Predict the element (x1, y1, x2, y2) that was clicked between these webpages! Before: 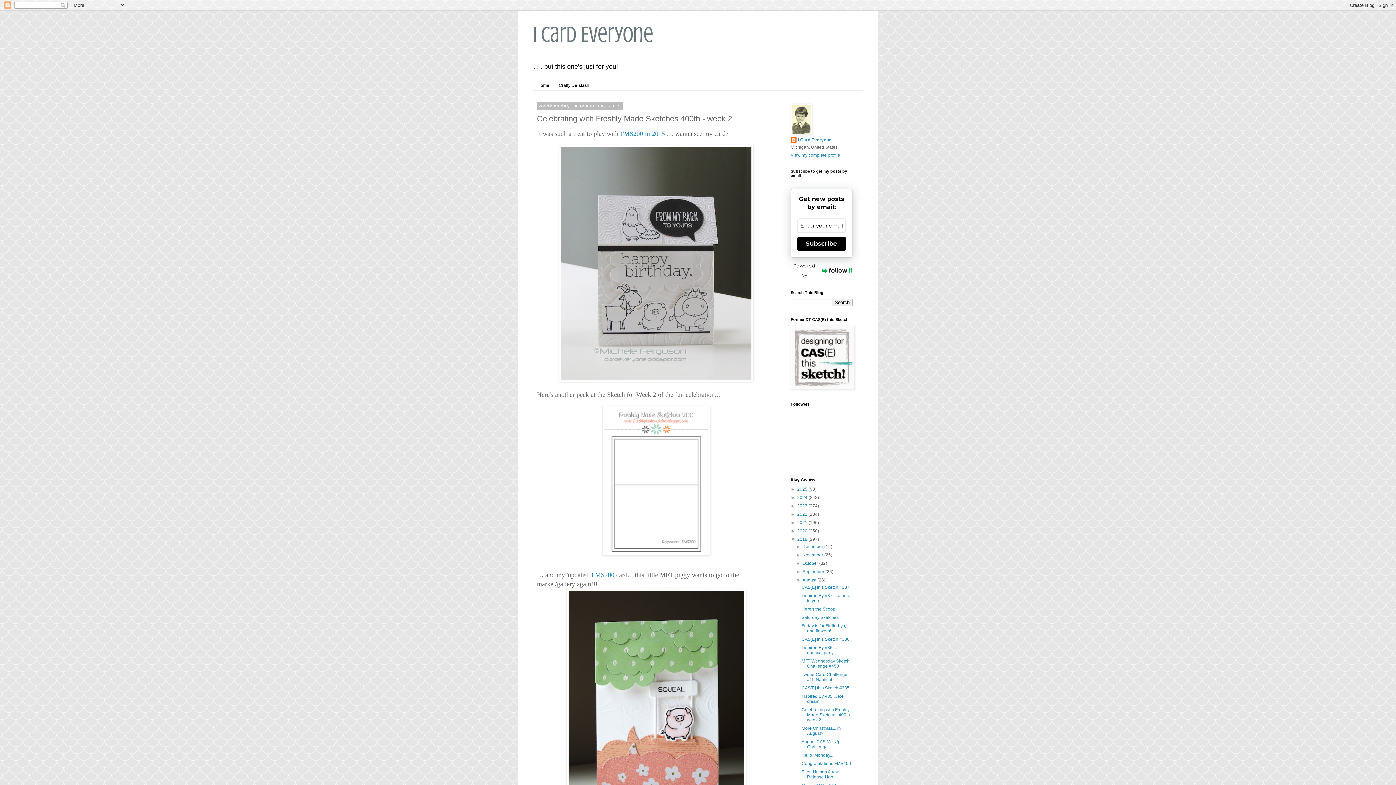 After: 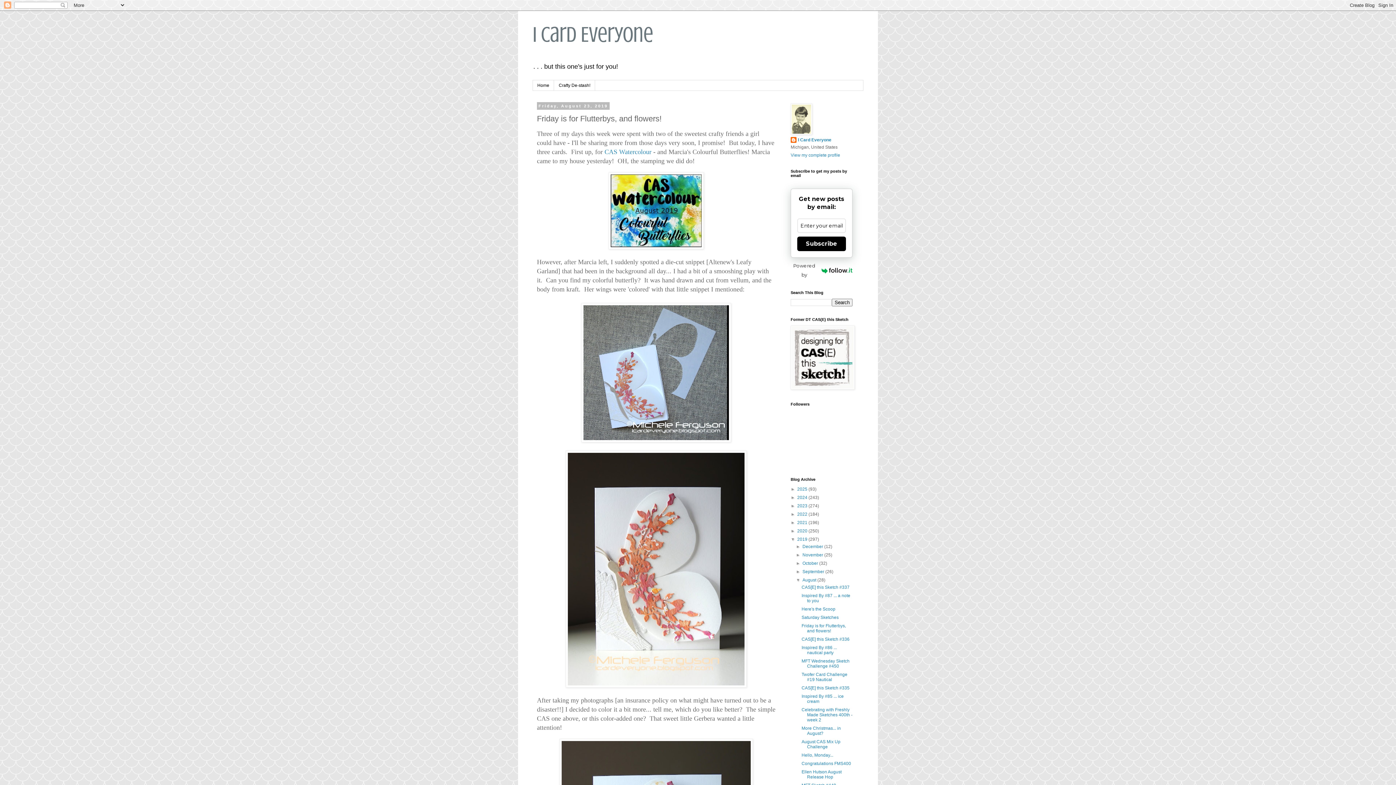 Action: bbox: (801, 623, 846, 633) label: Friday is for Flutterbys, and flowers!